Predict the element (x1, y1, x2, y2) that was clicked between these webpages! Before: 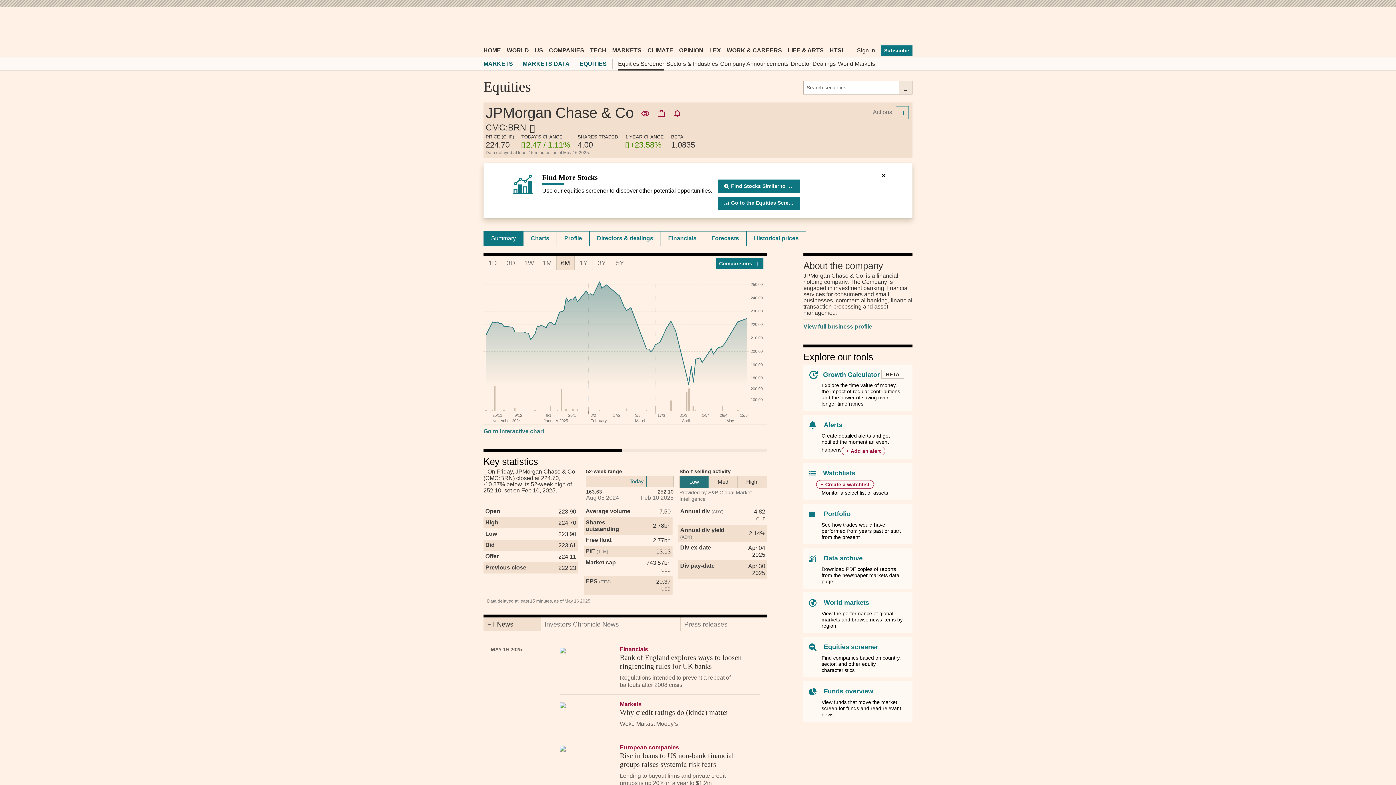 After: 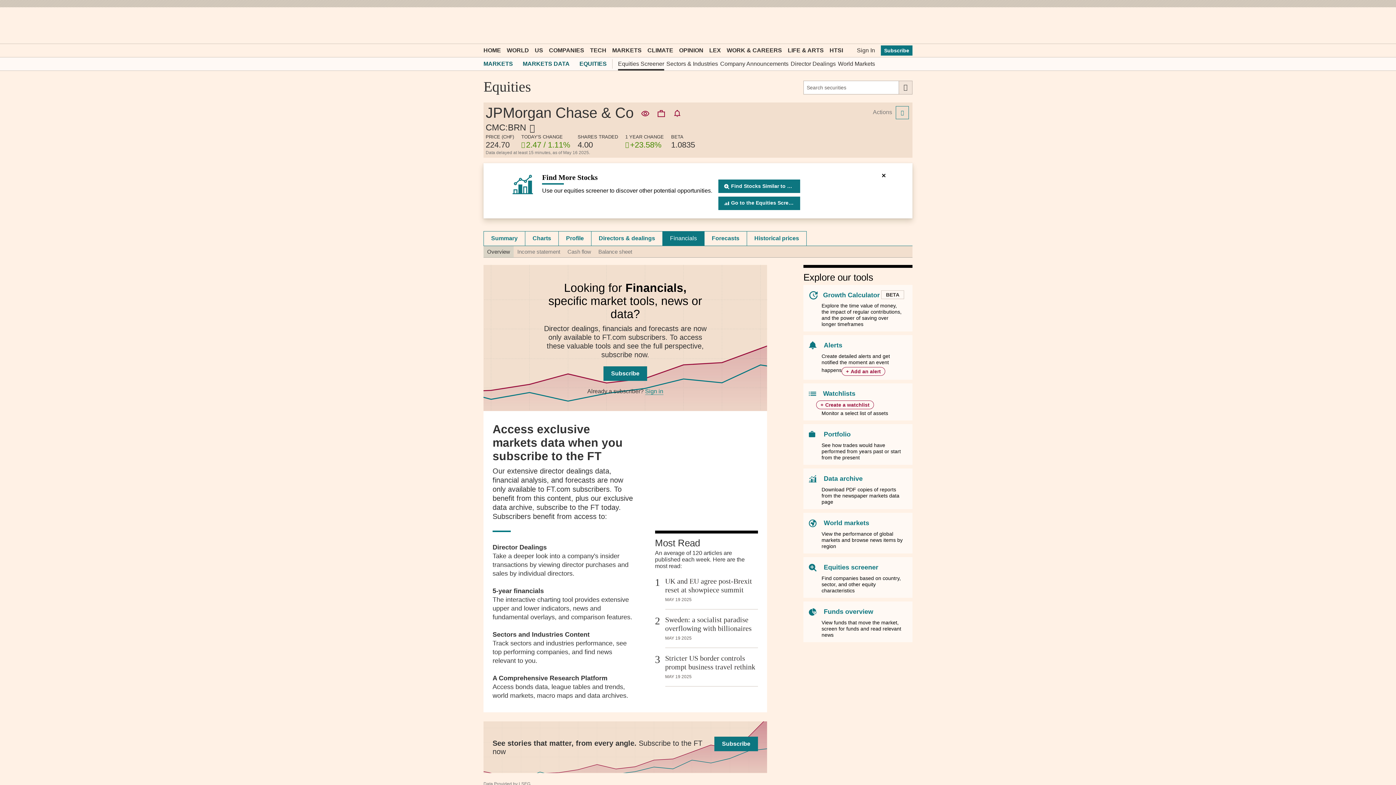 Action: bbox: (661, 231, 704, 245) label: Financials